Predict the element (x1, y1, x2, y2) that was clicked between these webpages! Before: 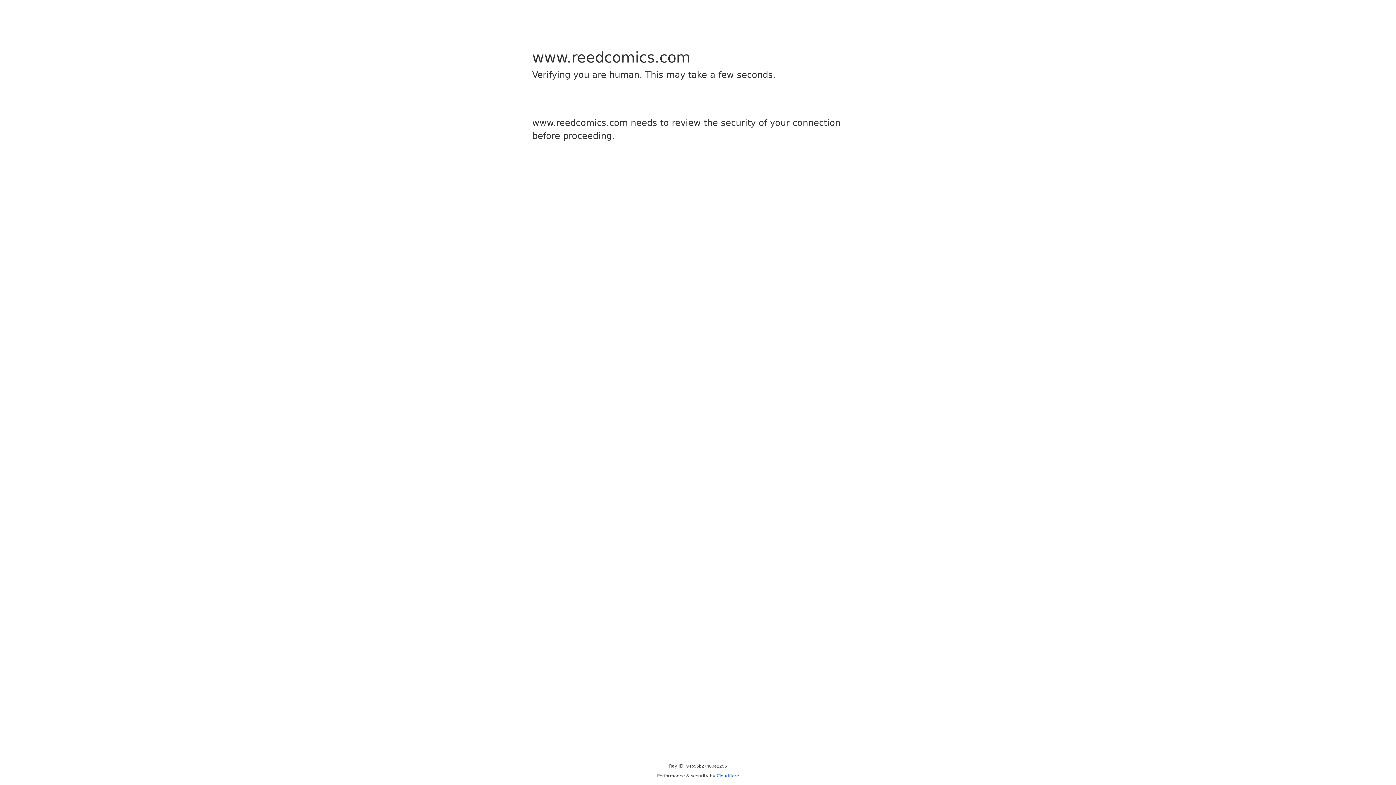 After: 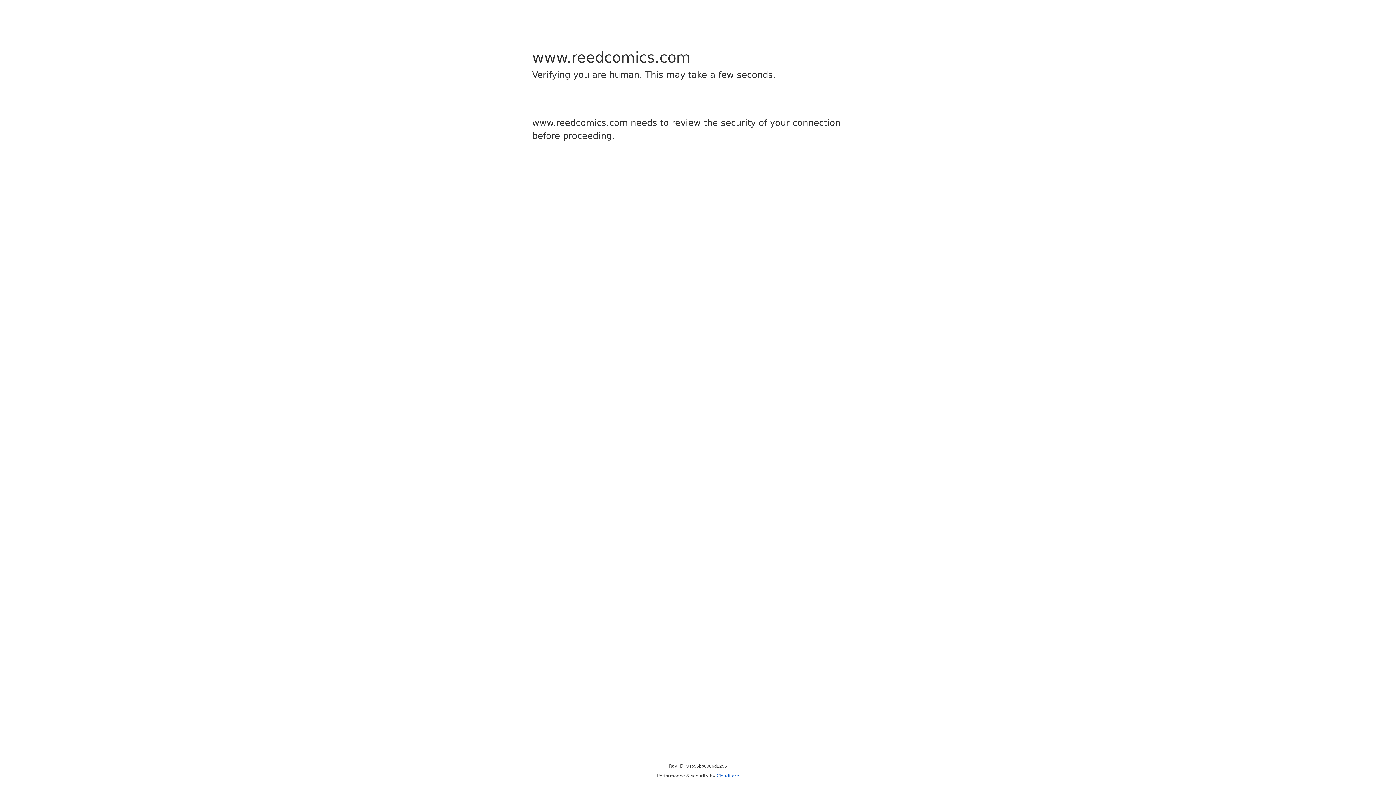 Action: label: Cloudflare bbox: (716, 773, 739, 778)